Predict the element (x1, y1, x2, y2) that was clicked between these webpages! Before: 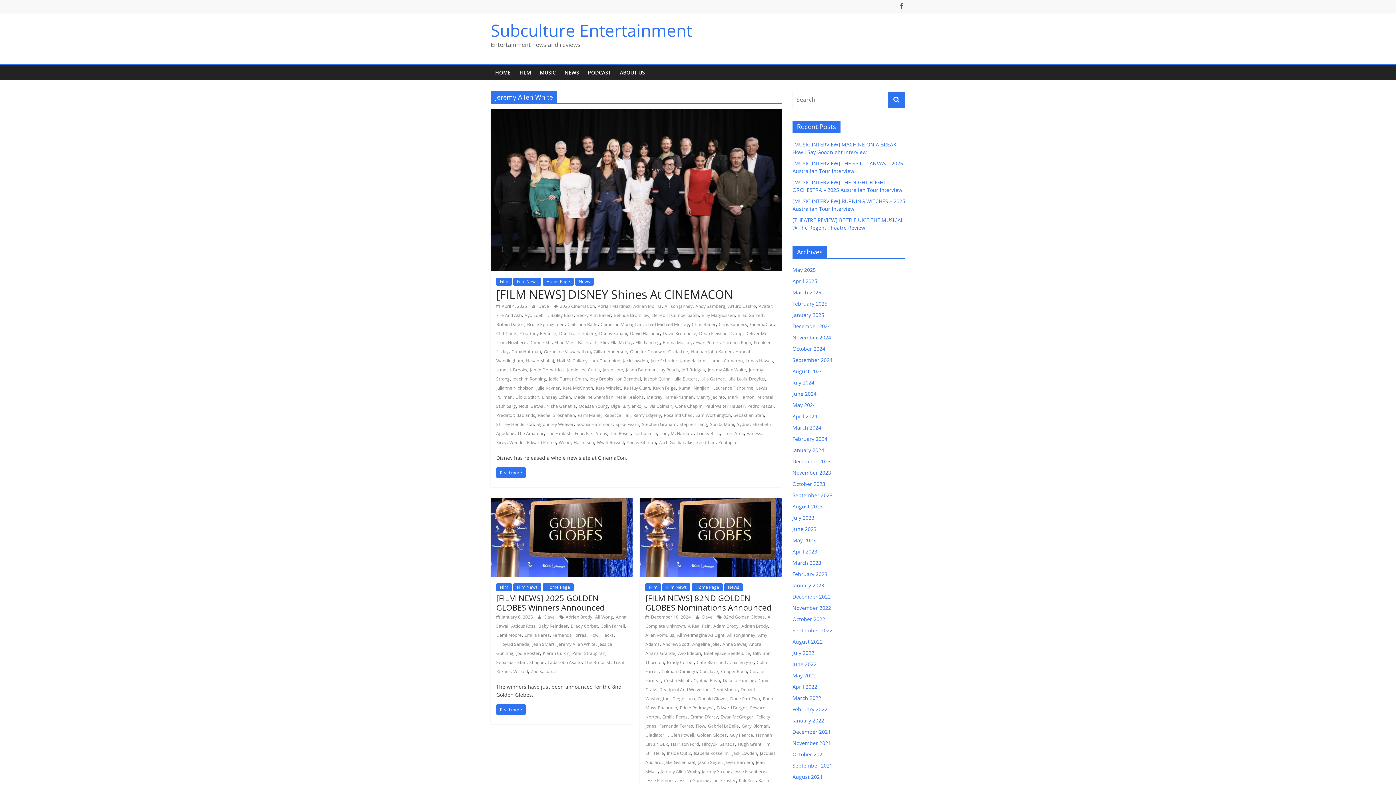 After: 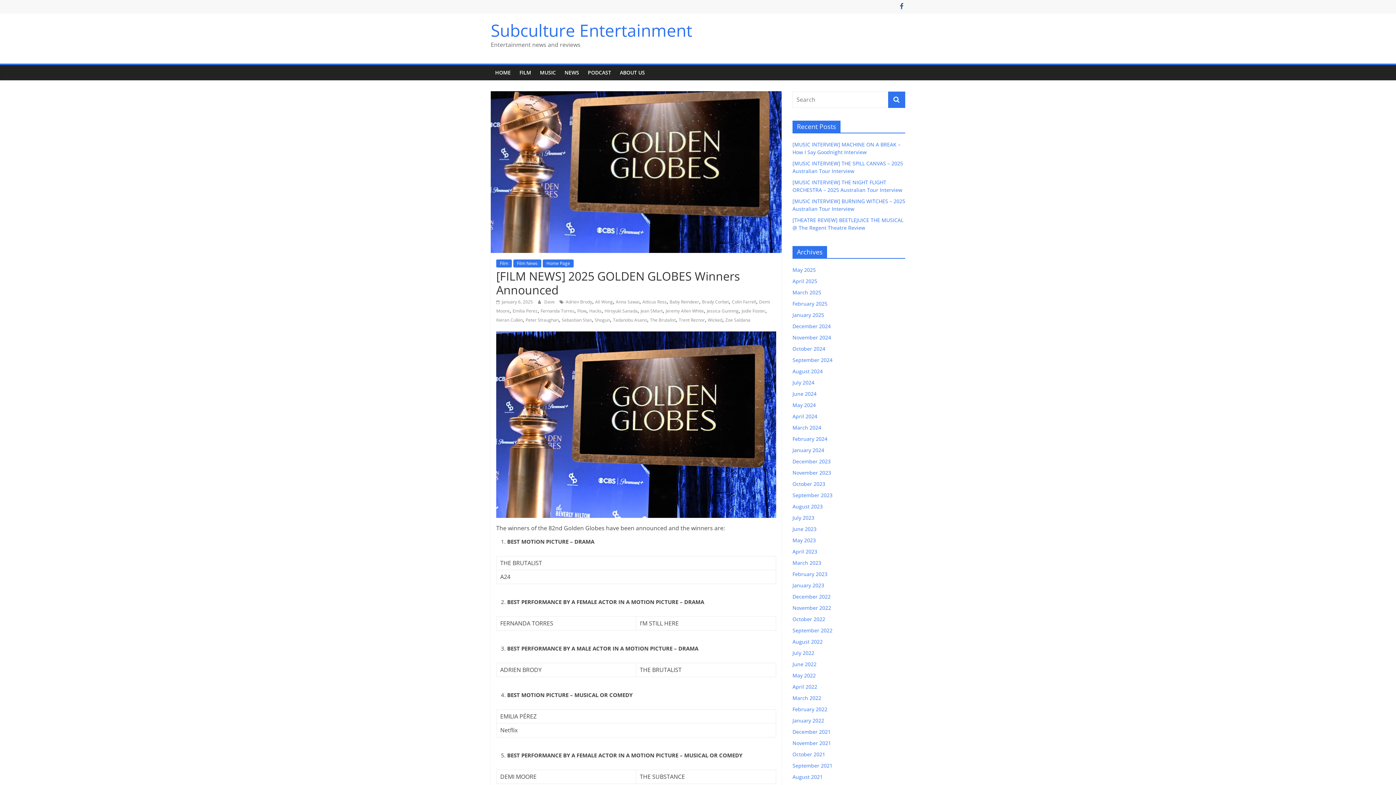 Action: bbox: (490, 498, 632, 506)